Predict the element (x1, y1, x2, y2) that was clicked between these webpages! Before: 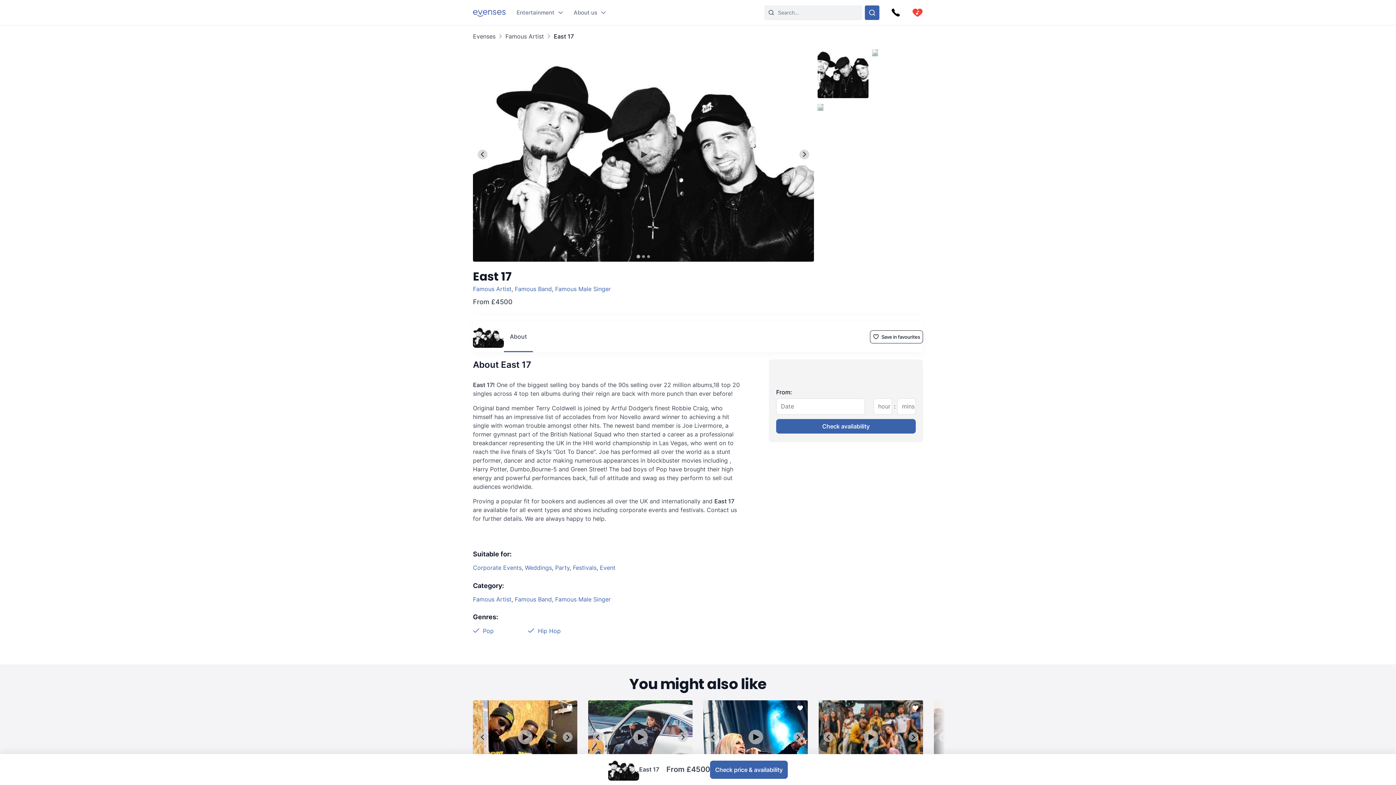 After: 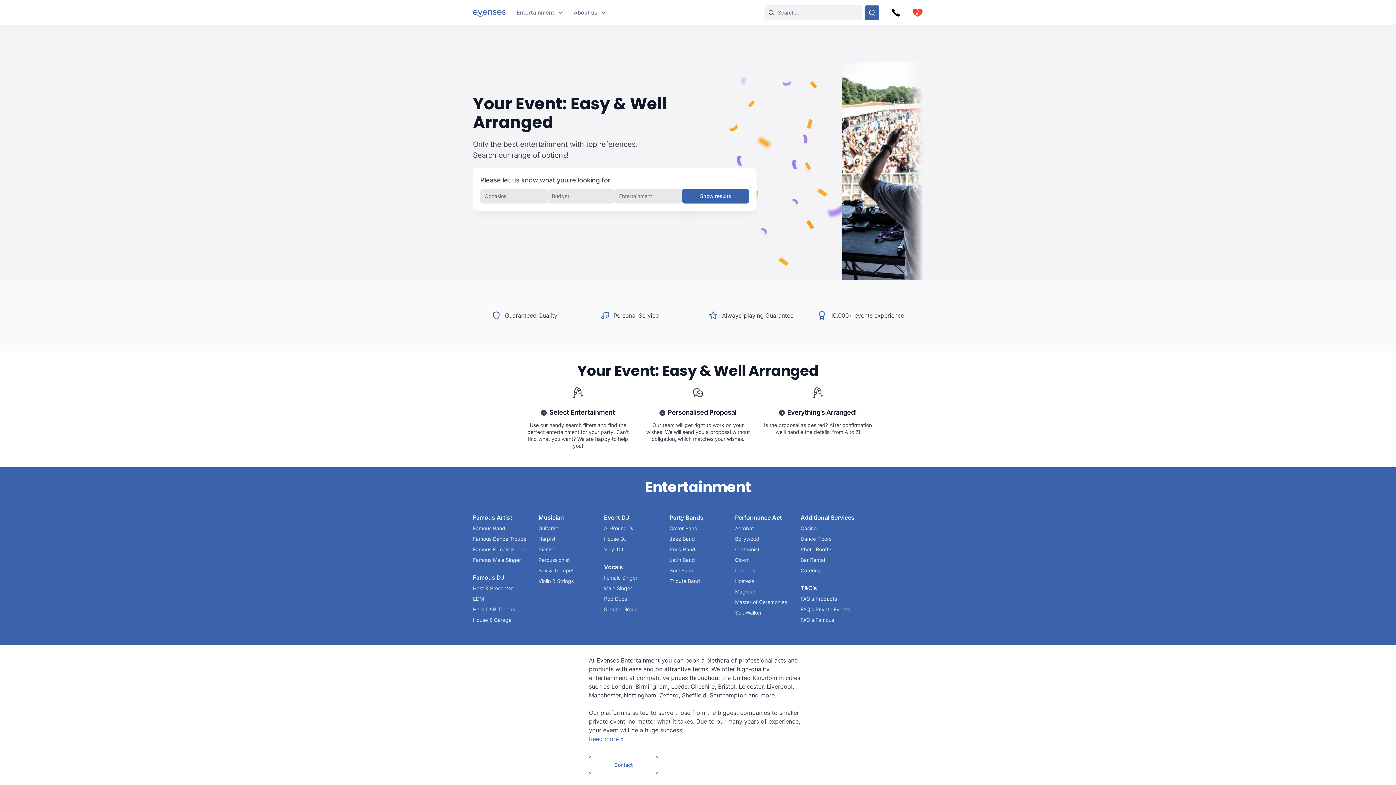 Action: bbox: (555, 564, 569, 571) label: Party